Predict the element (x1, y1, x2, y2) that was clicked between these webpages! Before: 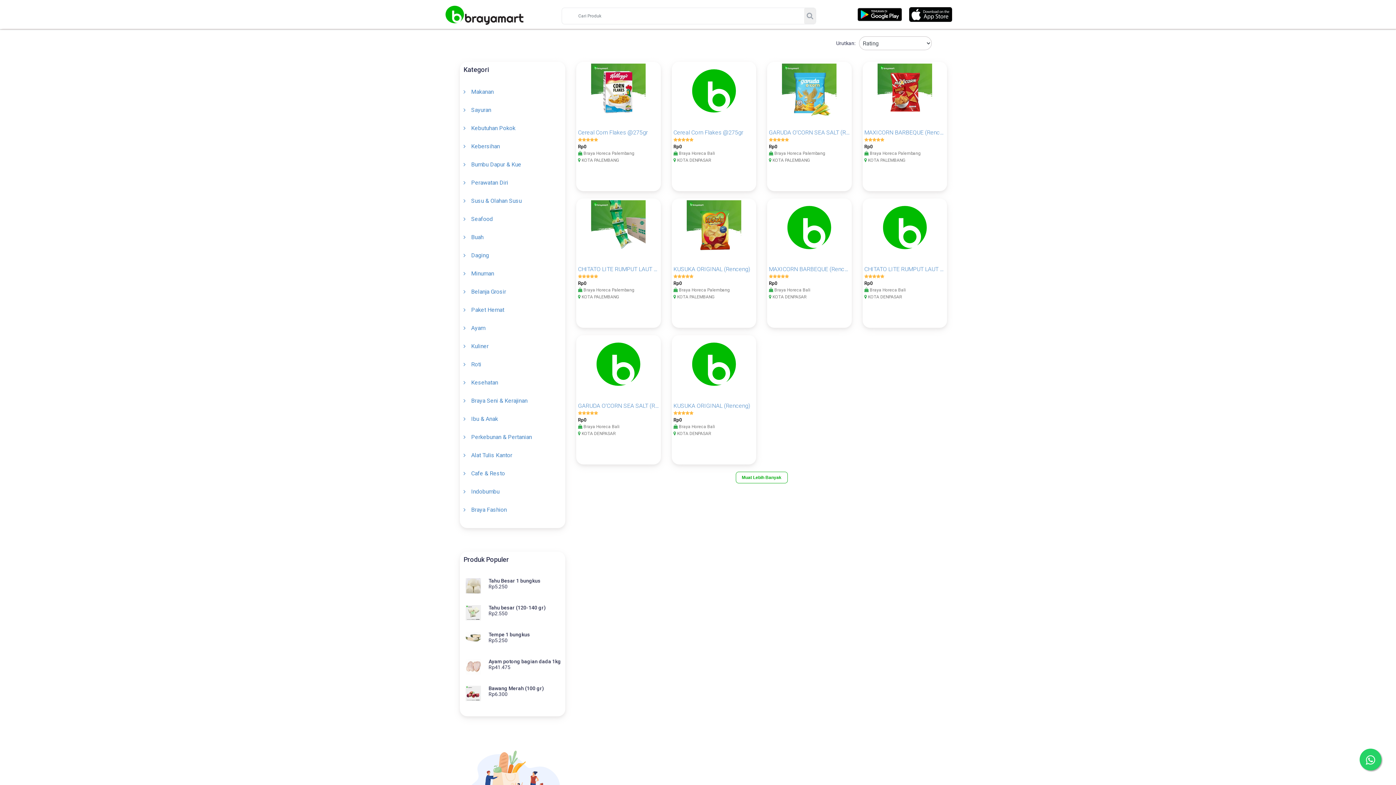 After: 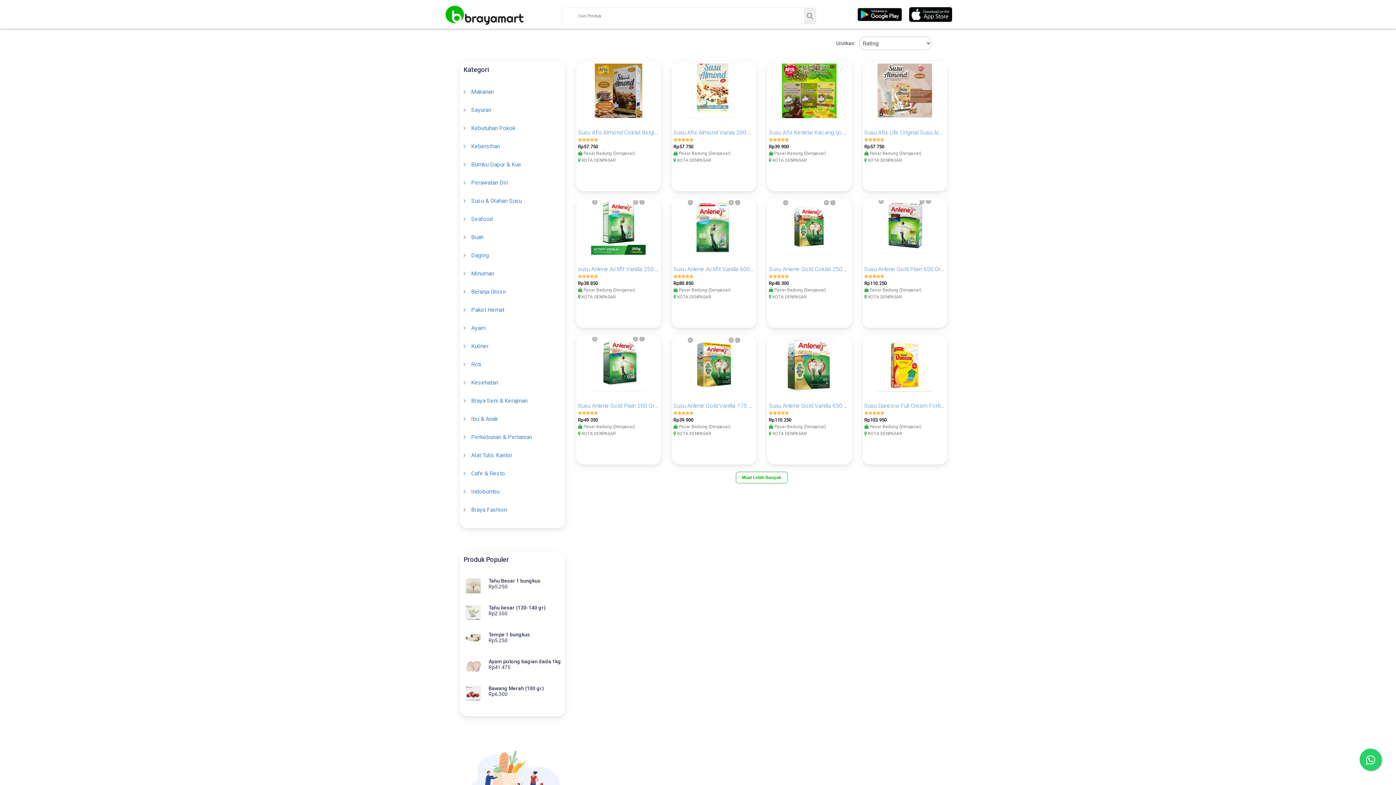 Action: bbox: (463, 197, 521, 204) label: Susu & Olahan Susu